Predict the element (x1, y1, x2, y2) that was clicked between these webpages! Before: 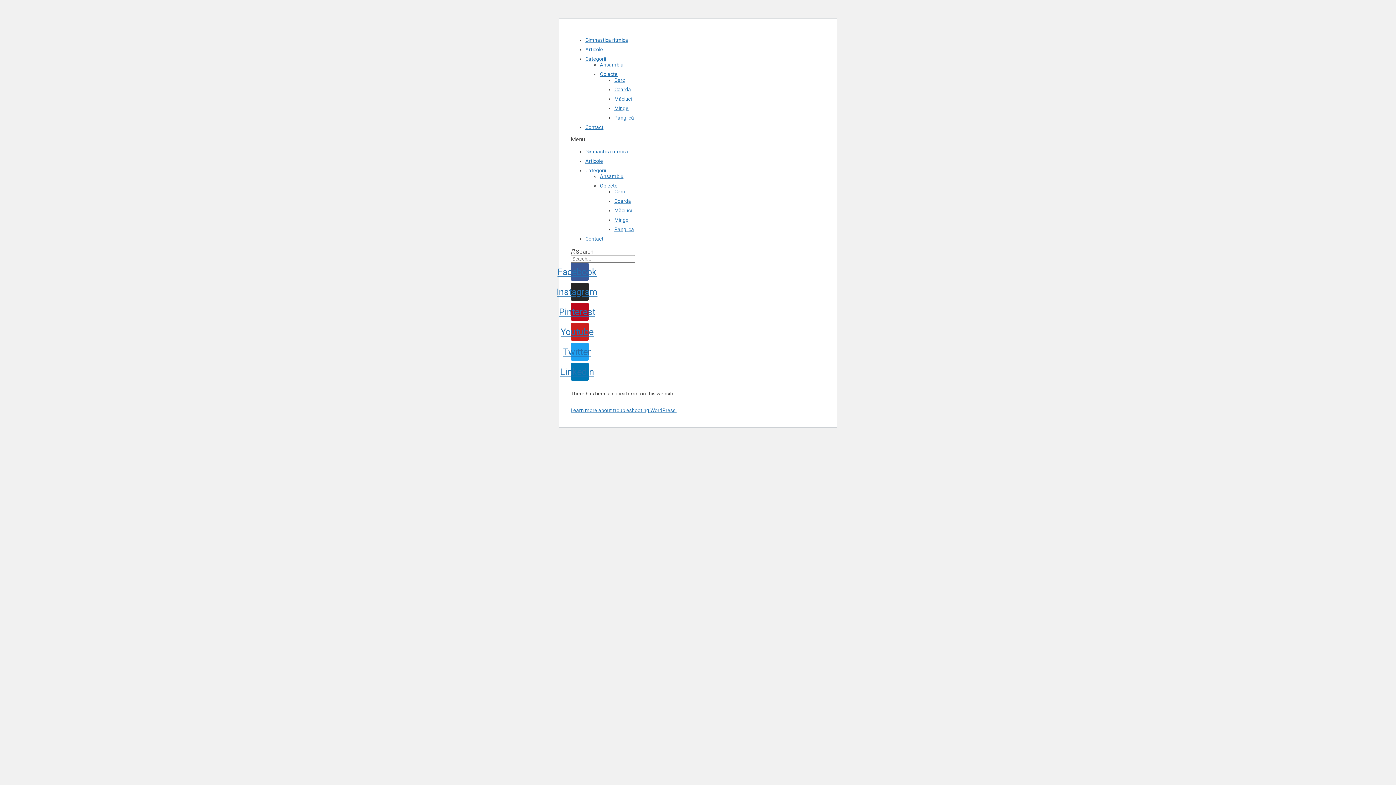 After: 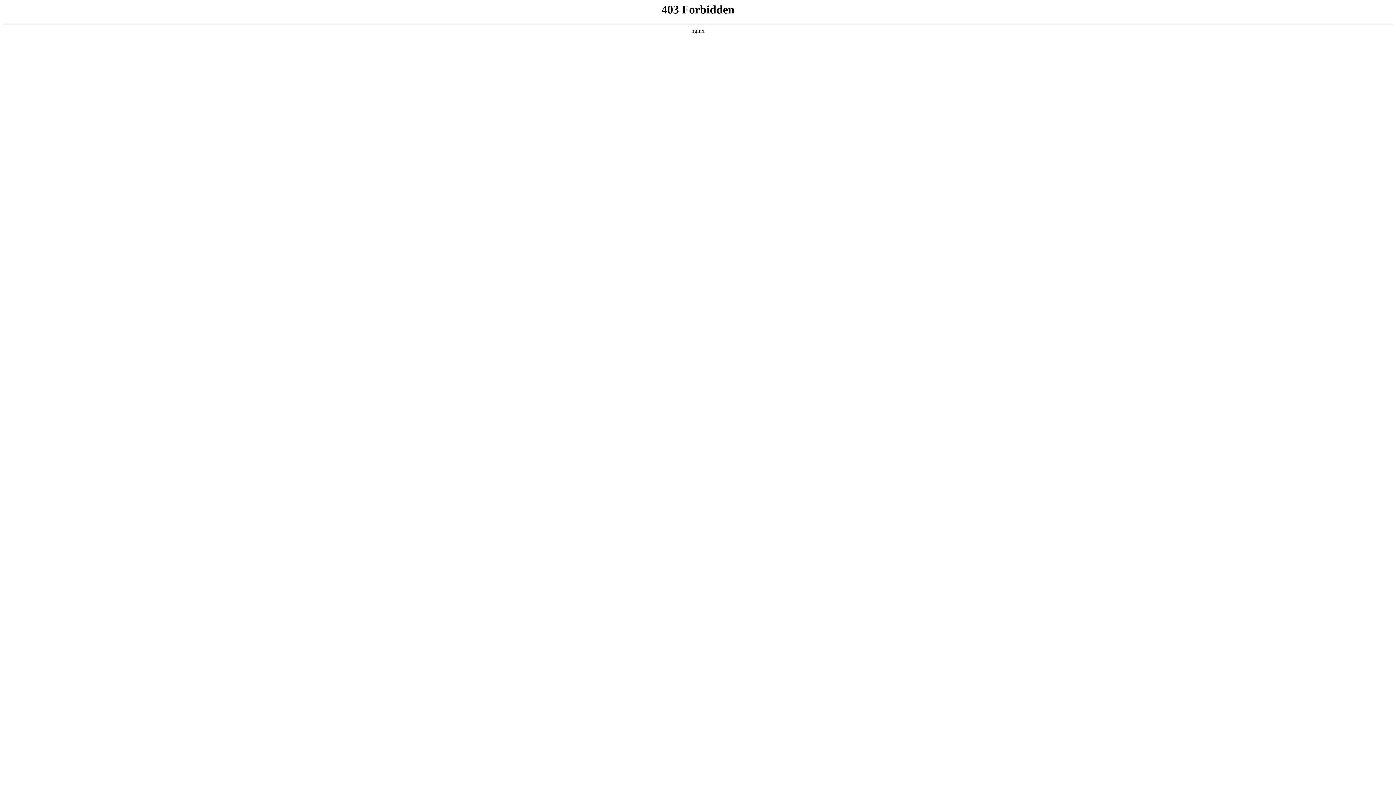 Action: bbox: (570, 407, 676, 413) label: Learn more about troubleshooting WordPress.